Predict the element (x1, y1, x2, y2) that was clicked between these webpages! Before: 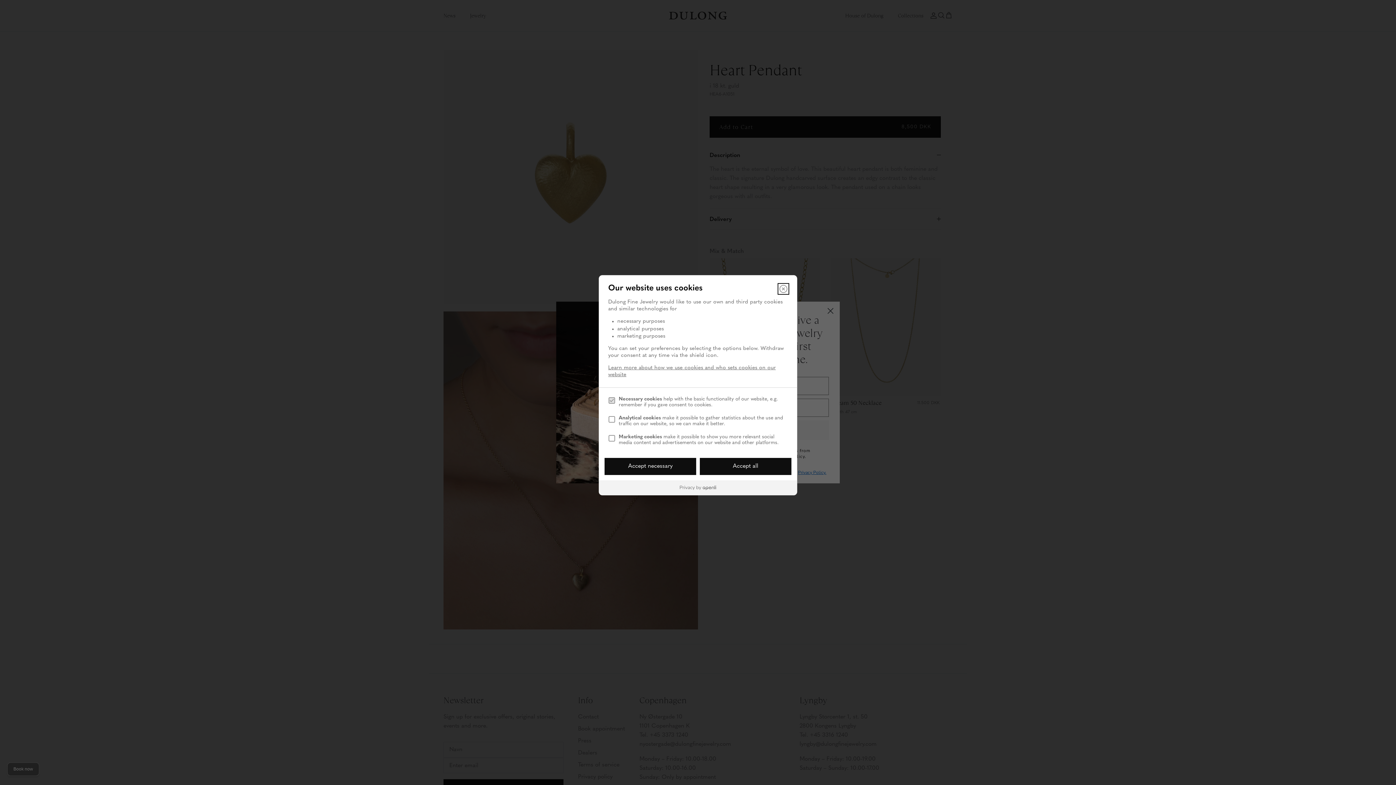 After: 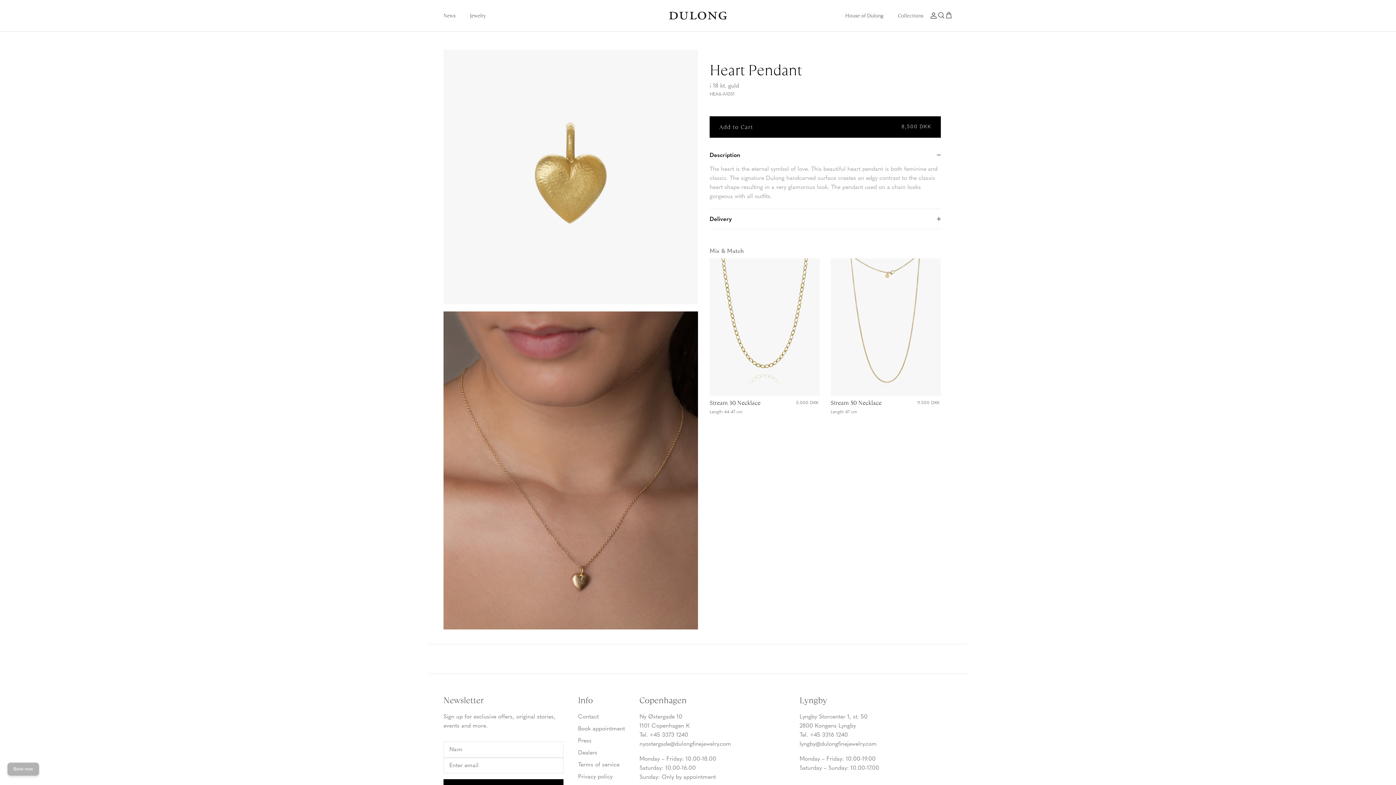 Action: bbox: (604, 458, 696, 475) label: Accept necessary